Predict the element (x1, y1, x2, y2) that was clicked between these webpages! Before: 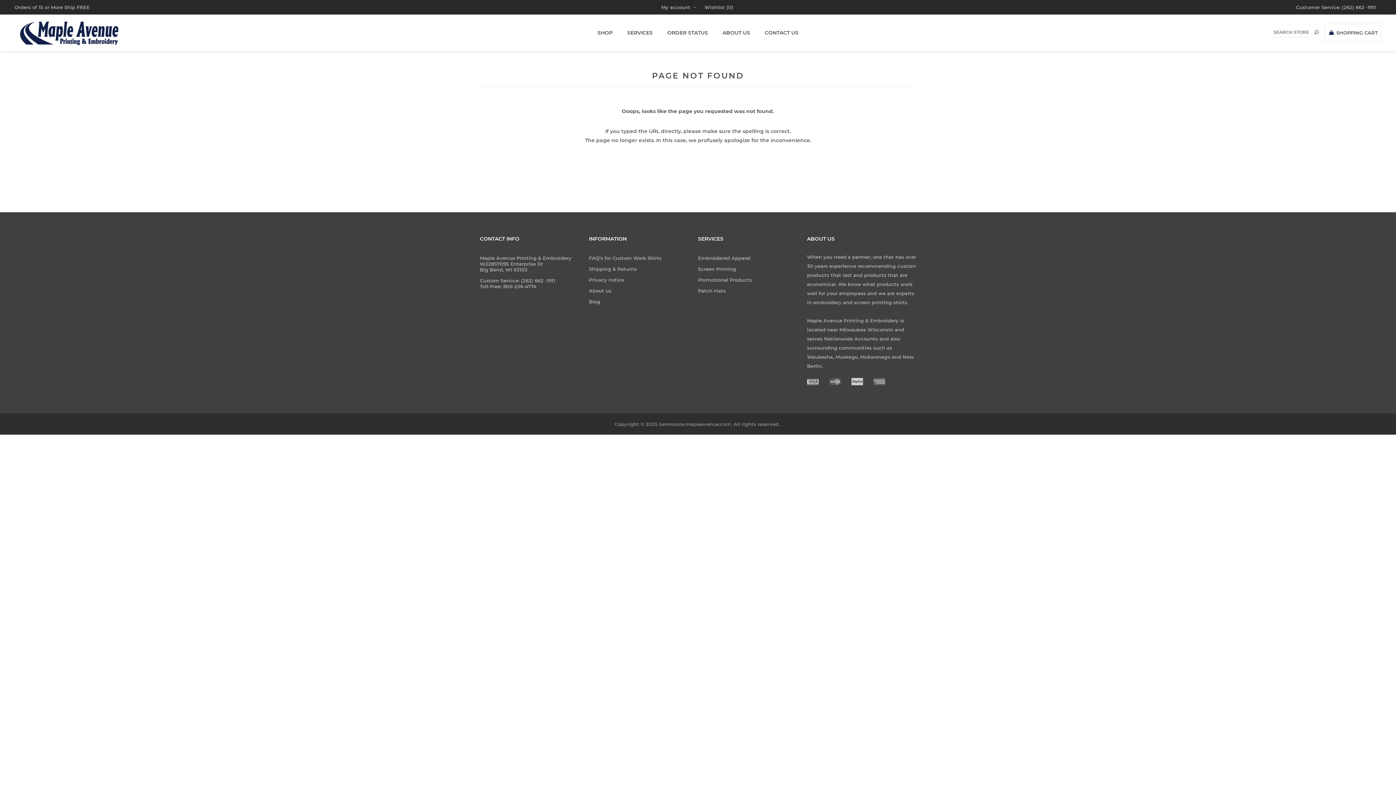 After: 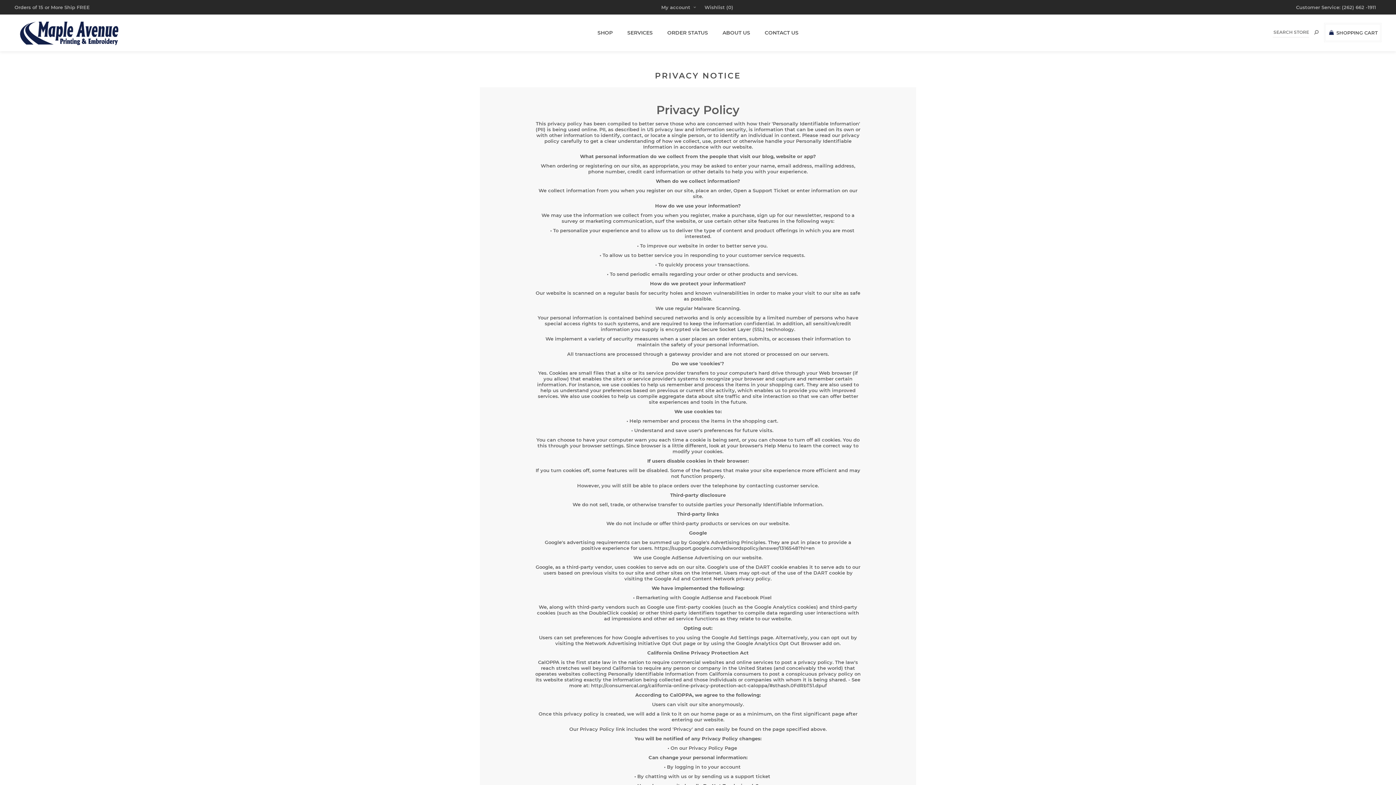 Action: label: Privacy notice bbox: (589, 274, 624, 285)